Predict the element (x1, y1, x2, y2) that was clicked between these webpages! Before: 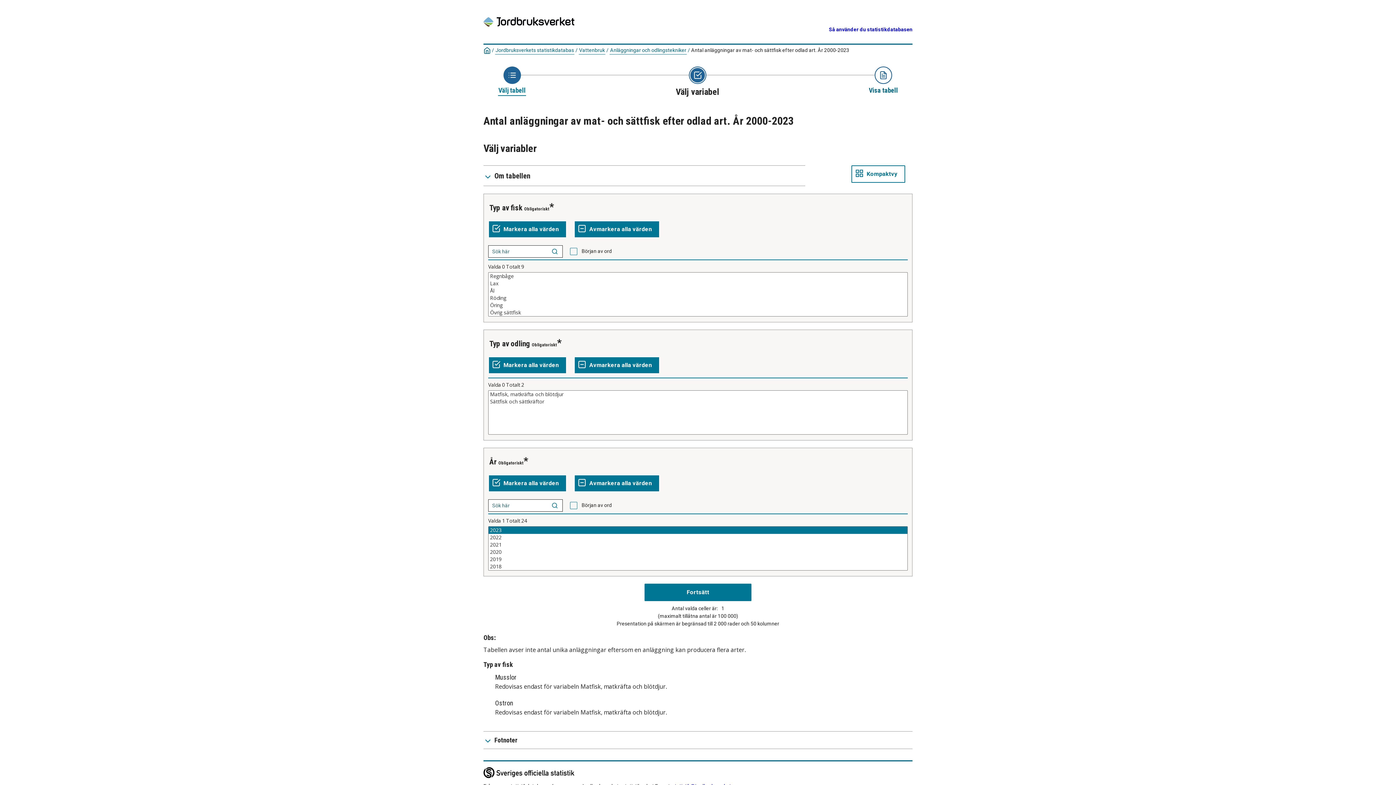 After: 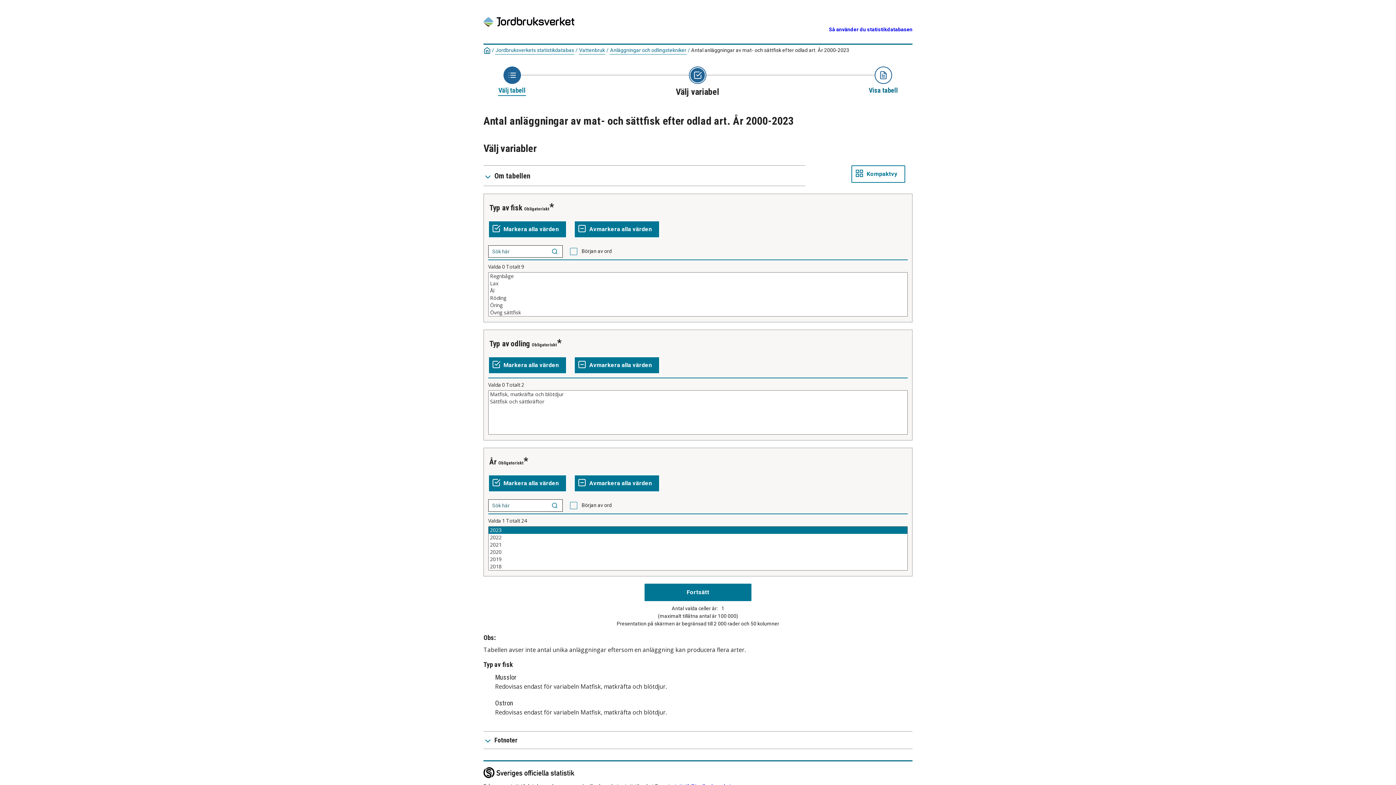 Action: bbox: (869, 65, 898, 94) label: Visa tabell